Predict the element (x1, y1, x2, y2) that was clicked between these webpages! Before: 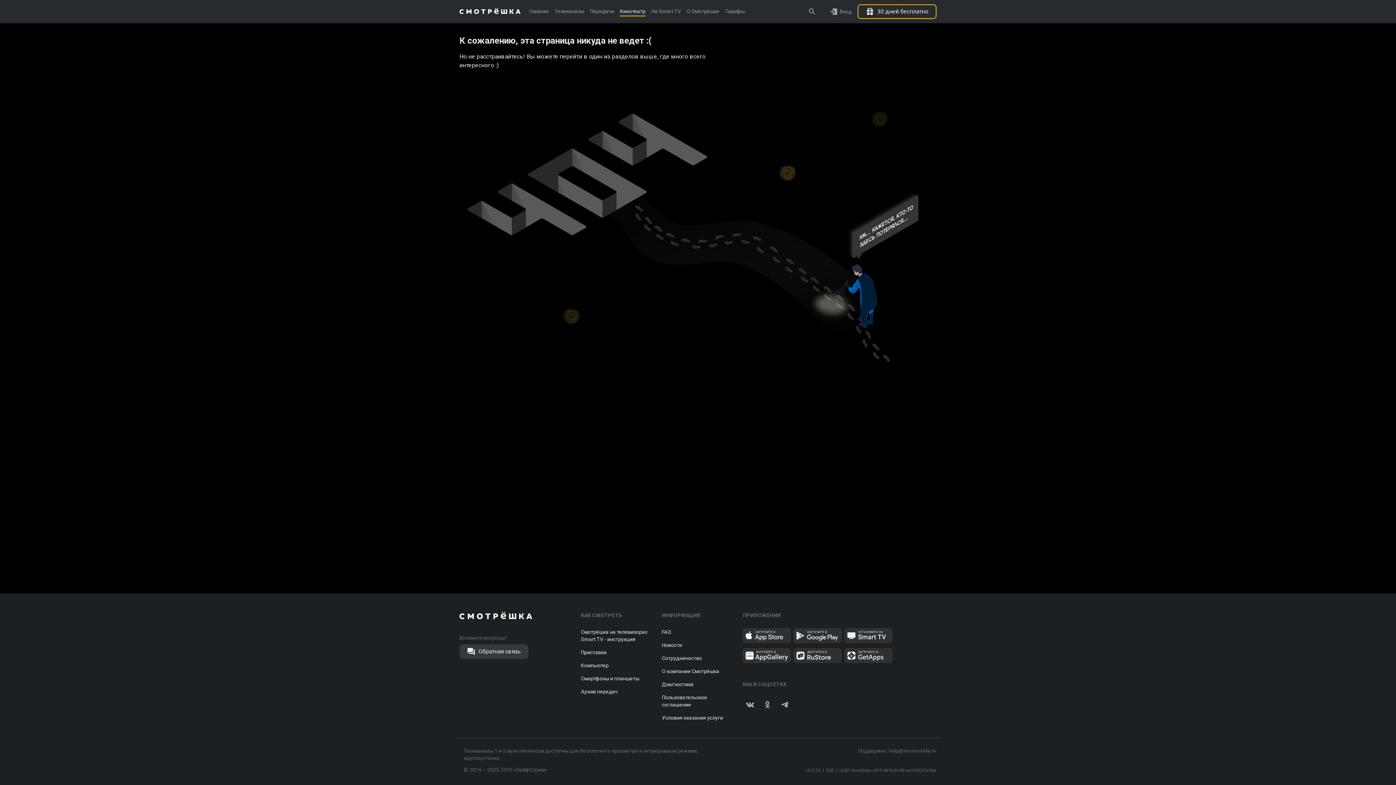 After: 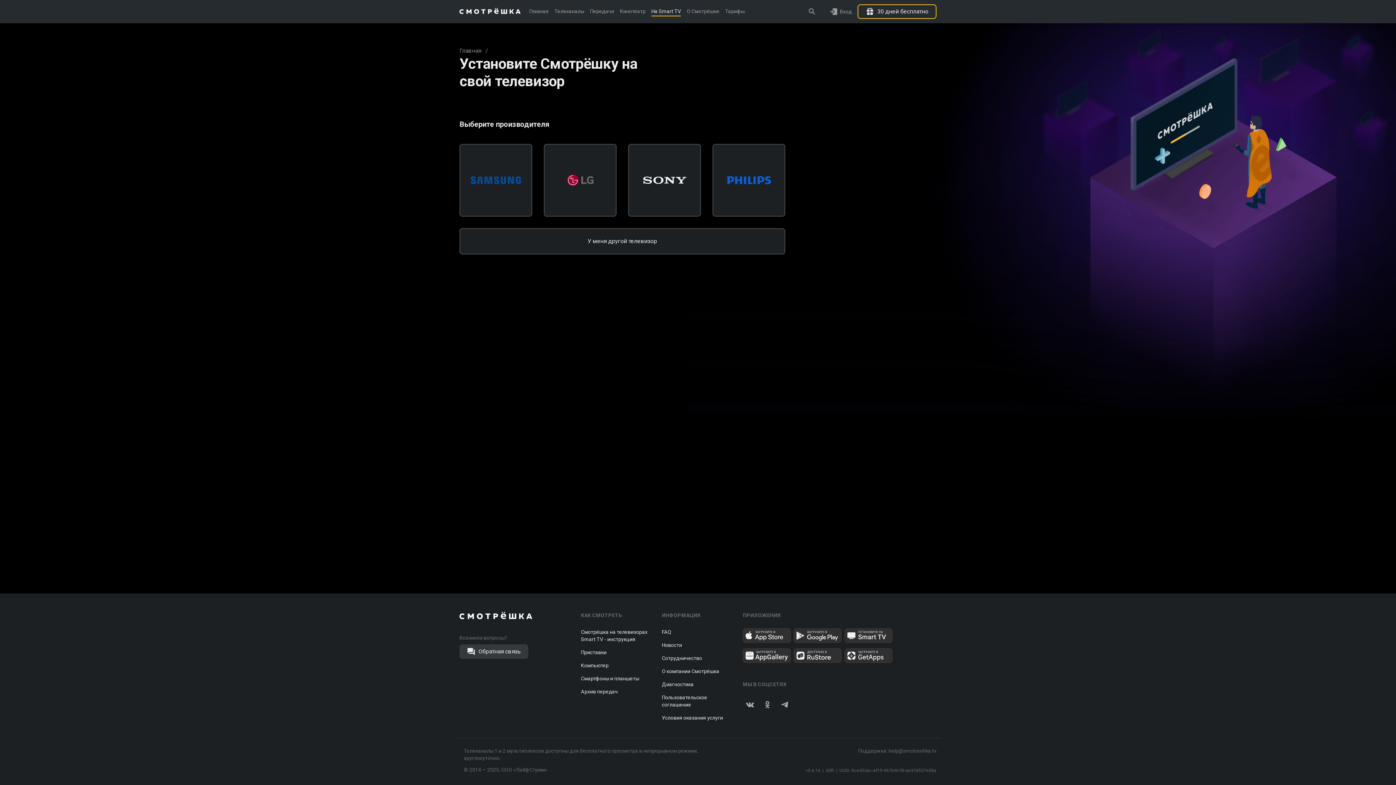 Action: bbox: (651, 0, 681, 23) label: На Smart TV